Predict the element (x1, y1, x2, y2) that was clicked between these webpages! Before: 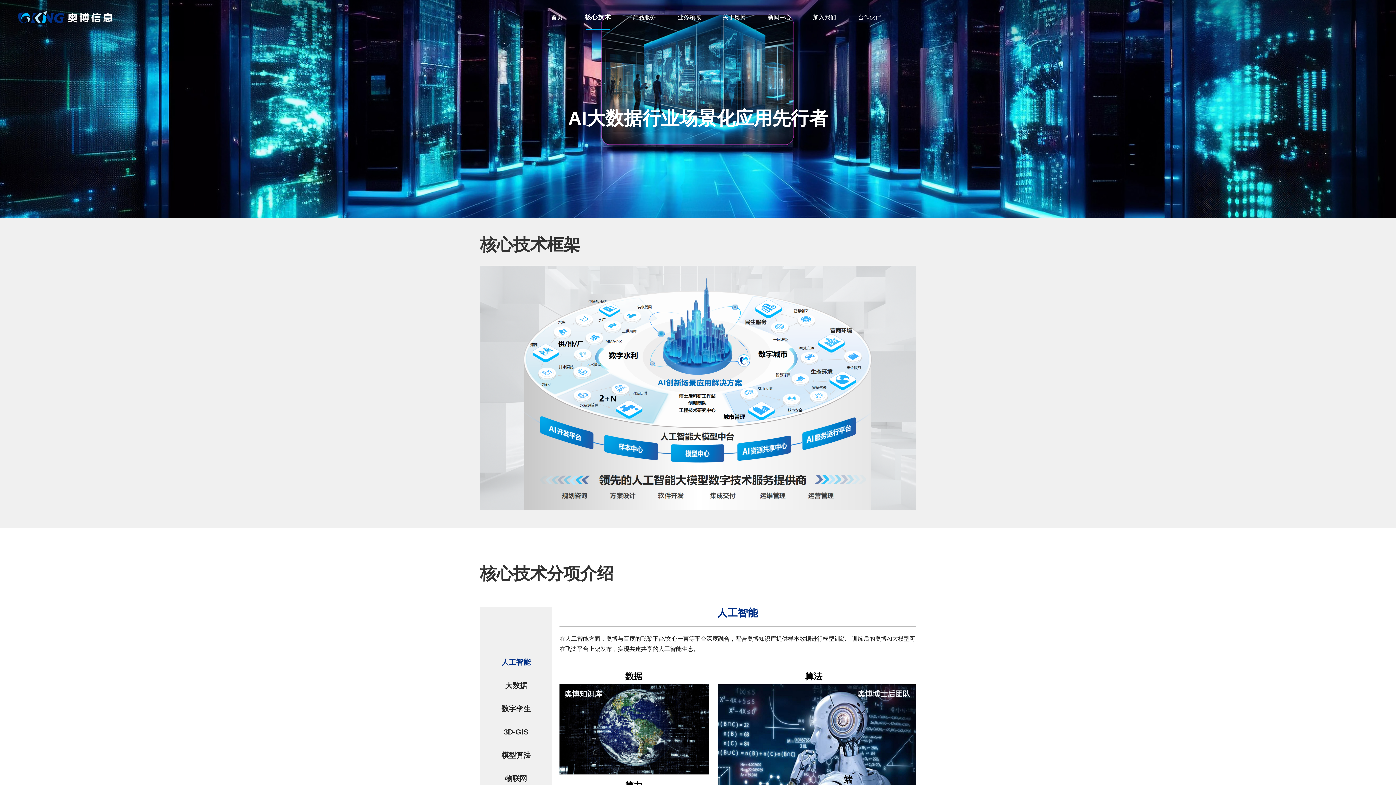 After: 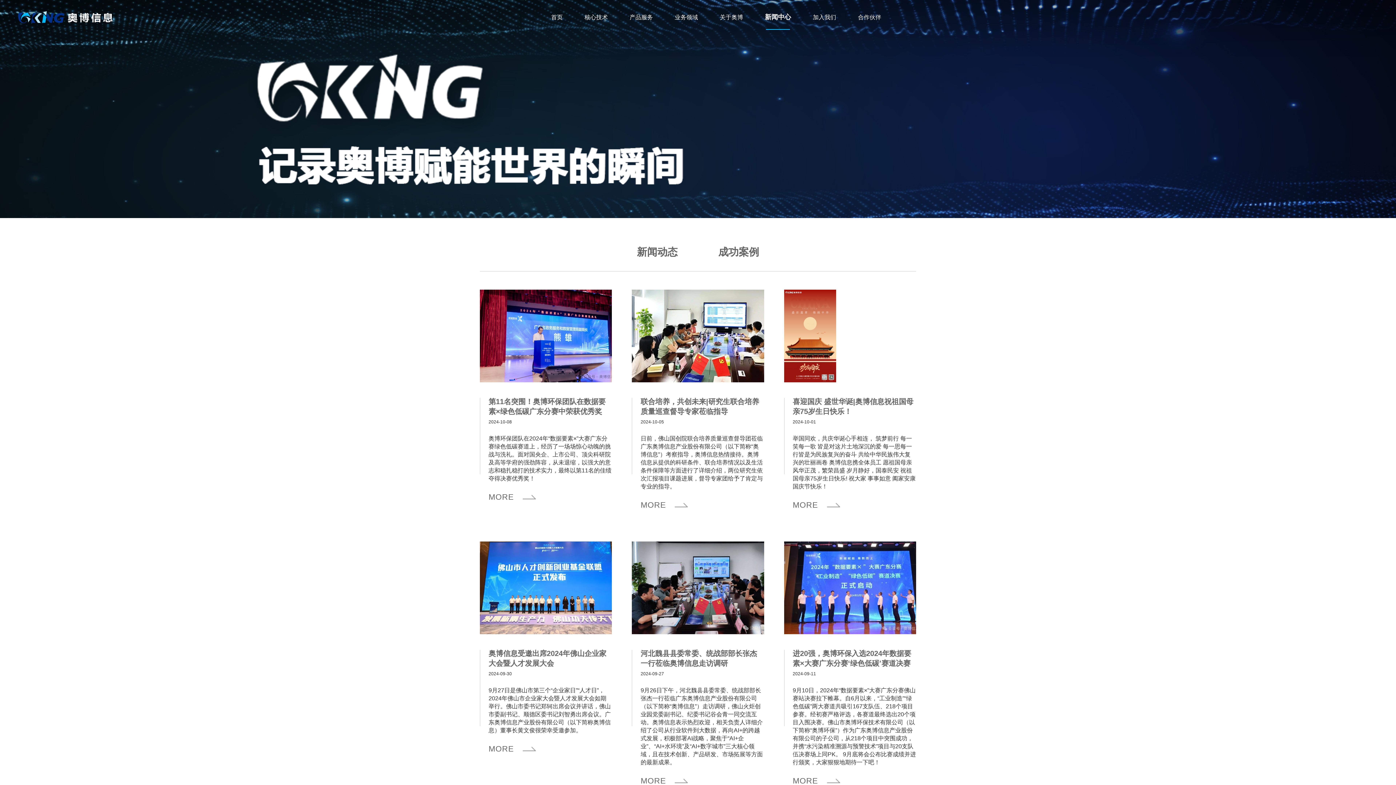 Action: label: 新闻中心 bbox: (757, 0, 802, 34)